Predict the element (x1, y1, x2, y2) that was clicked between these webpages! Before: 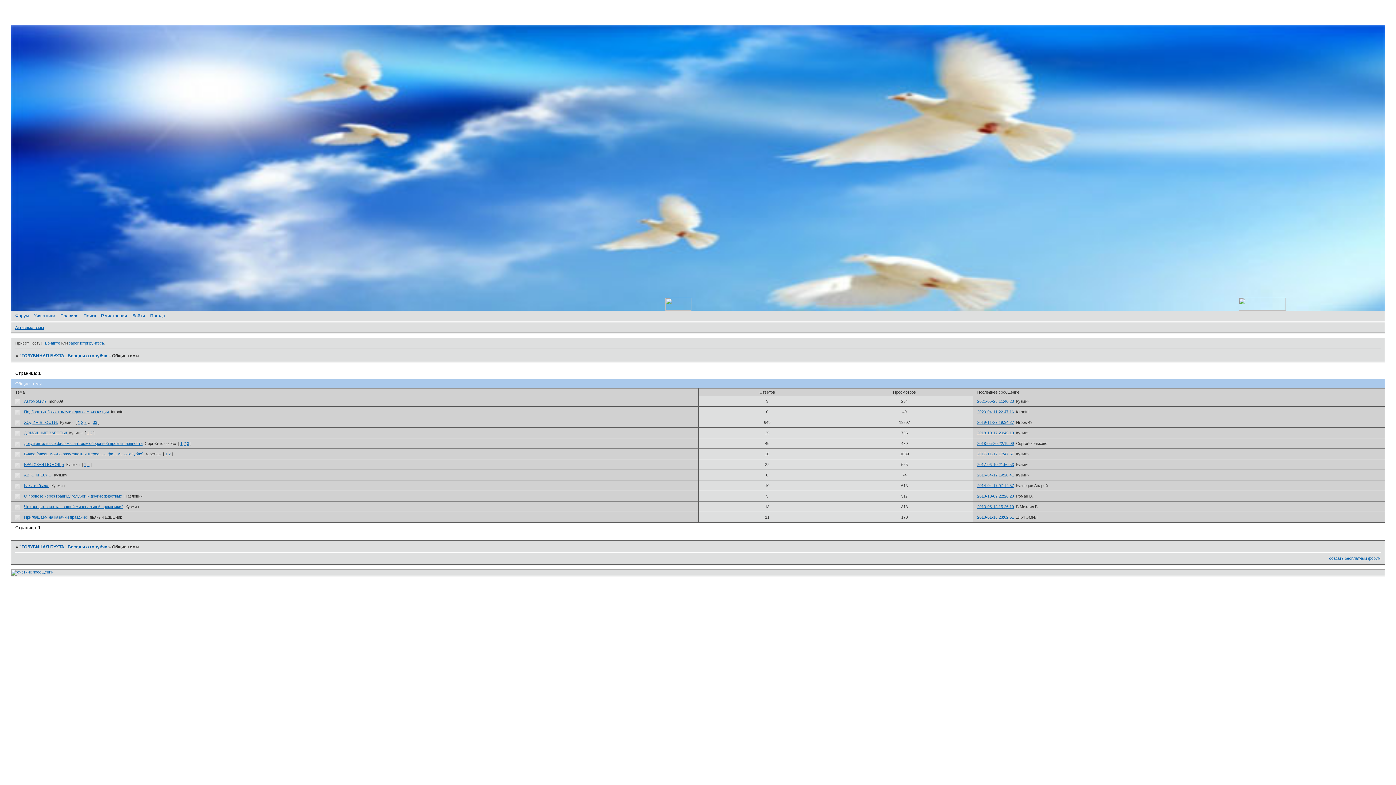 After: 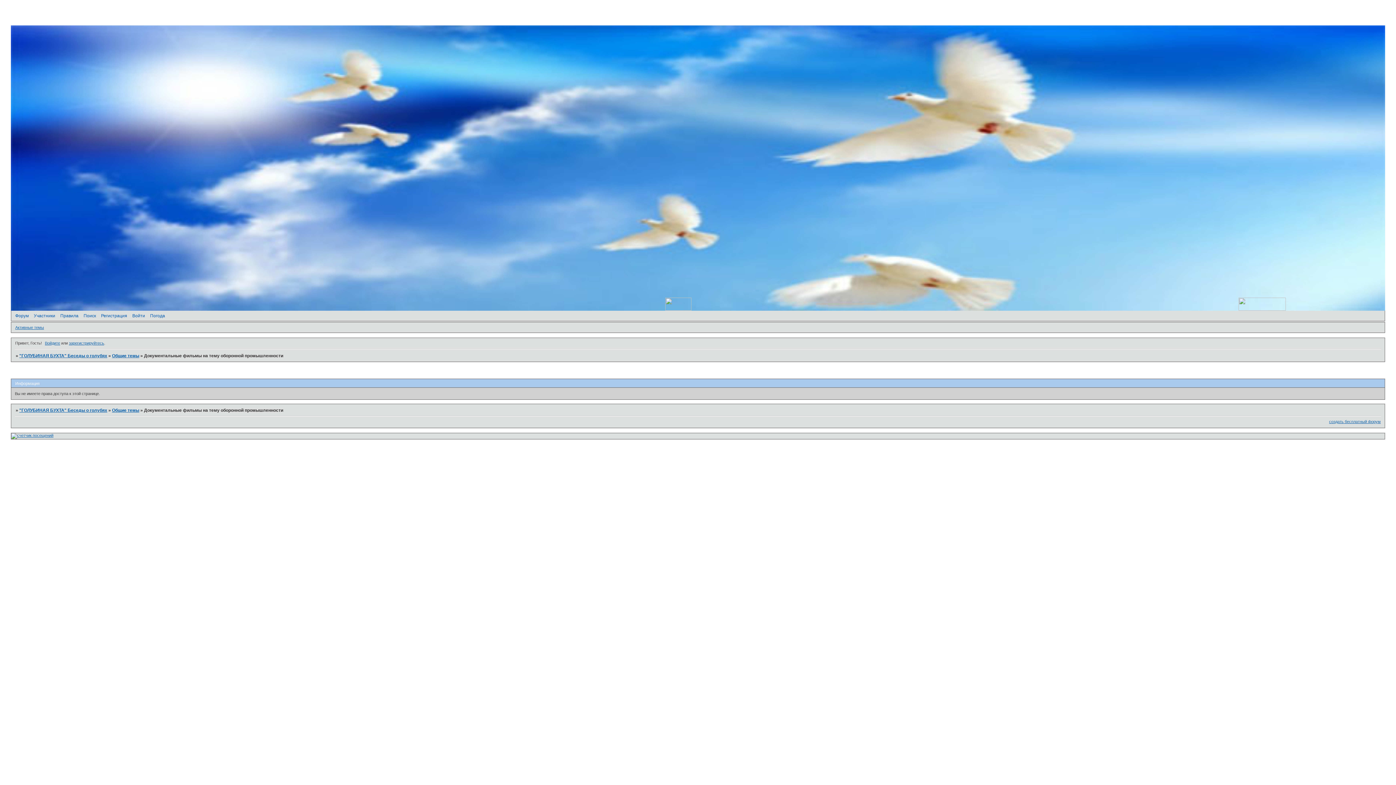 Action: bbox: (183, 441, 185, 445) label: 2